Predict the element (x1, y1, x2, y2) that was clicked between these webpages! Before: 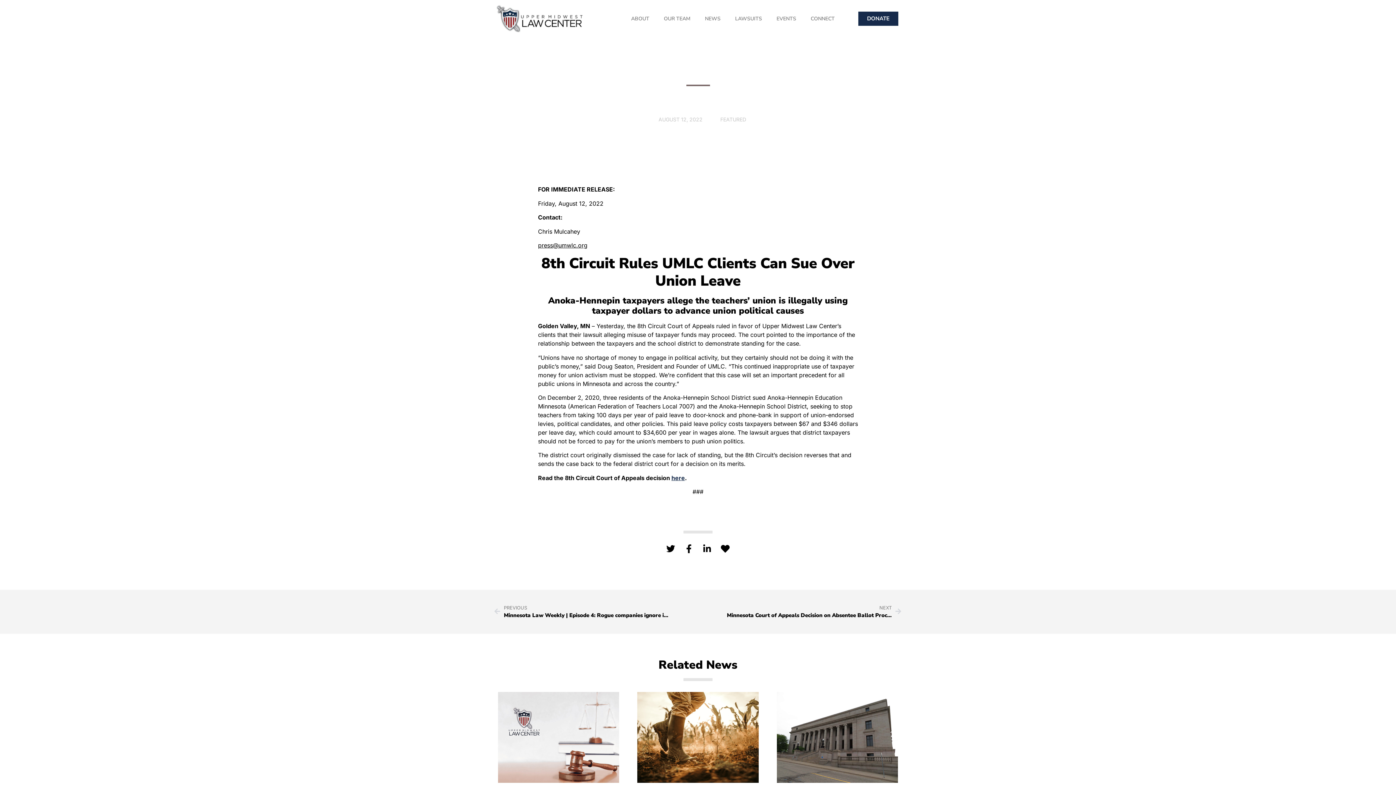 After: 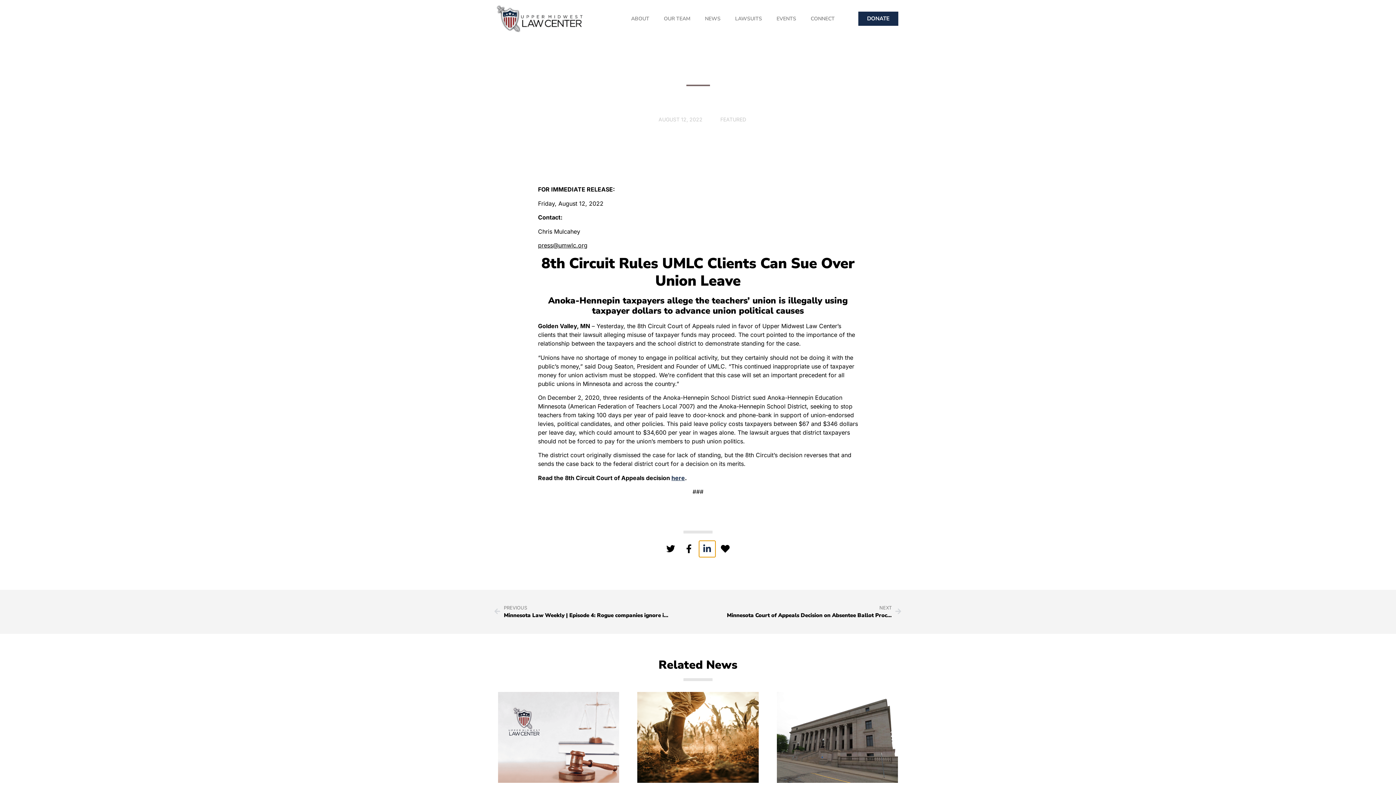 Action: label: Share on linkedin bbox: (699, 540, 715, 557)